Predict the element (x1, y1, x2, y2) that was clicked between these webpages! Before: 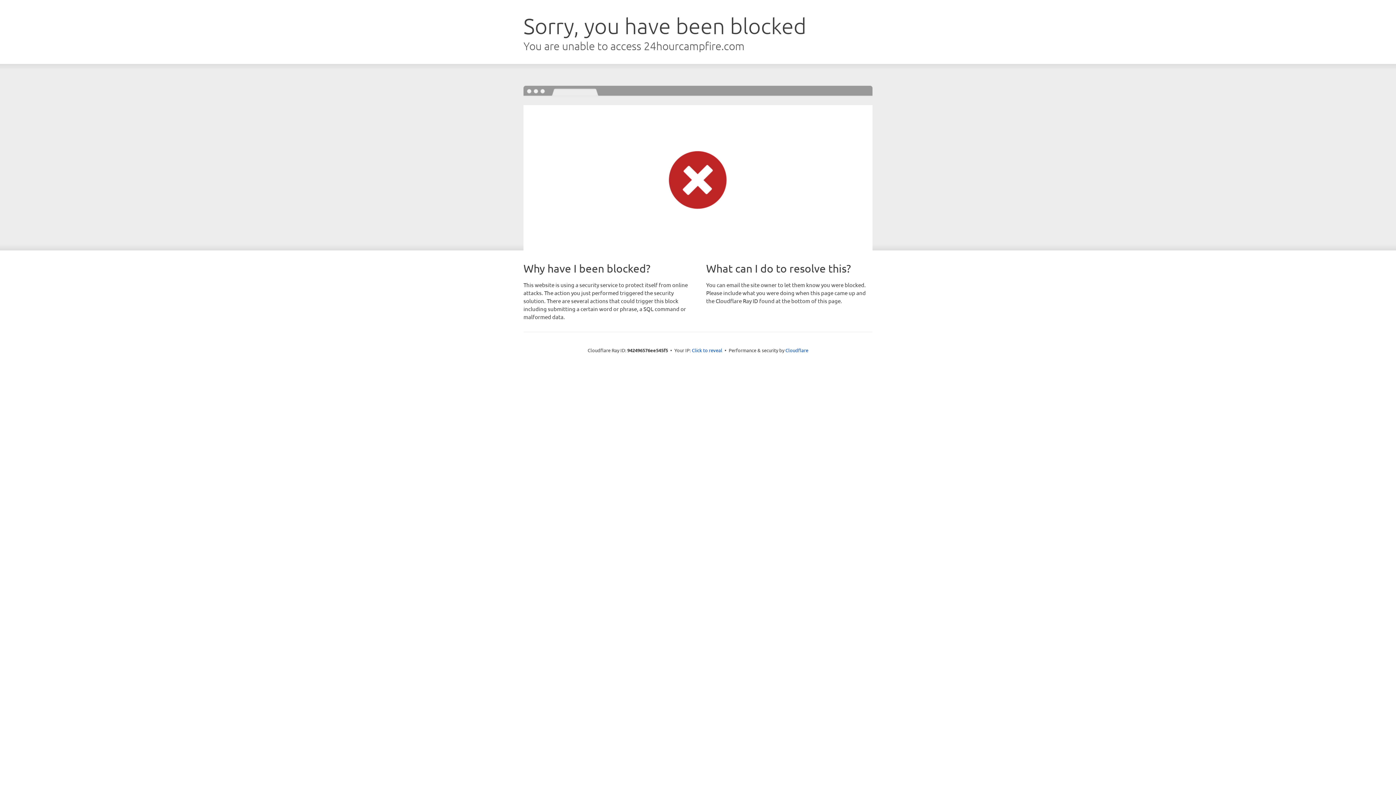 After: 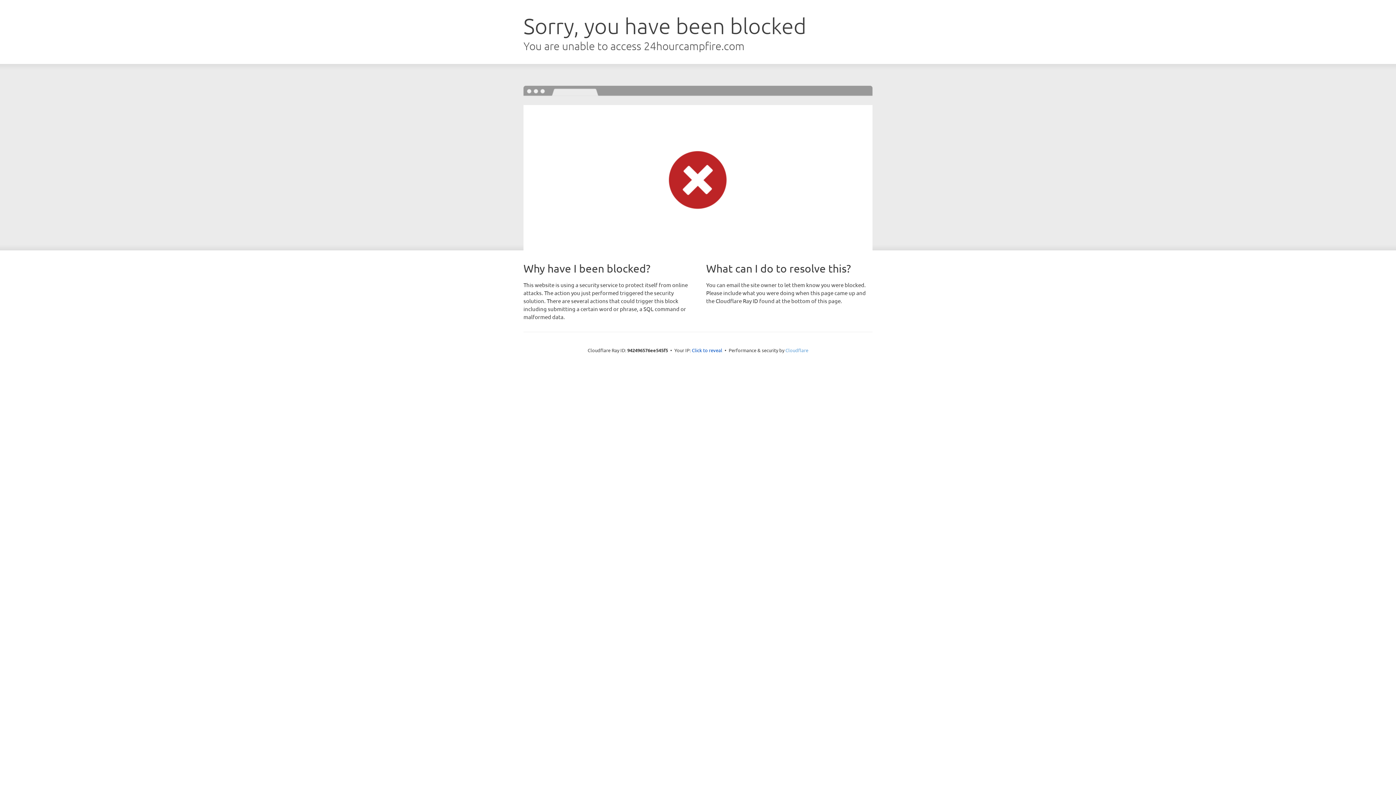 Action: bbox: (785, 347, 808, 353) label: Cloudflare